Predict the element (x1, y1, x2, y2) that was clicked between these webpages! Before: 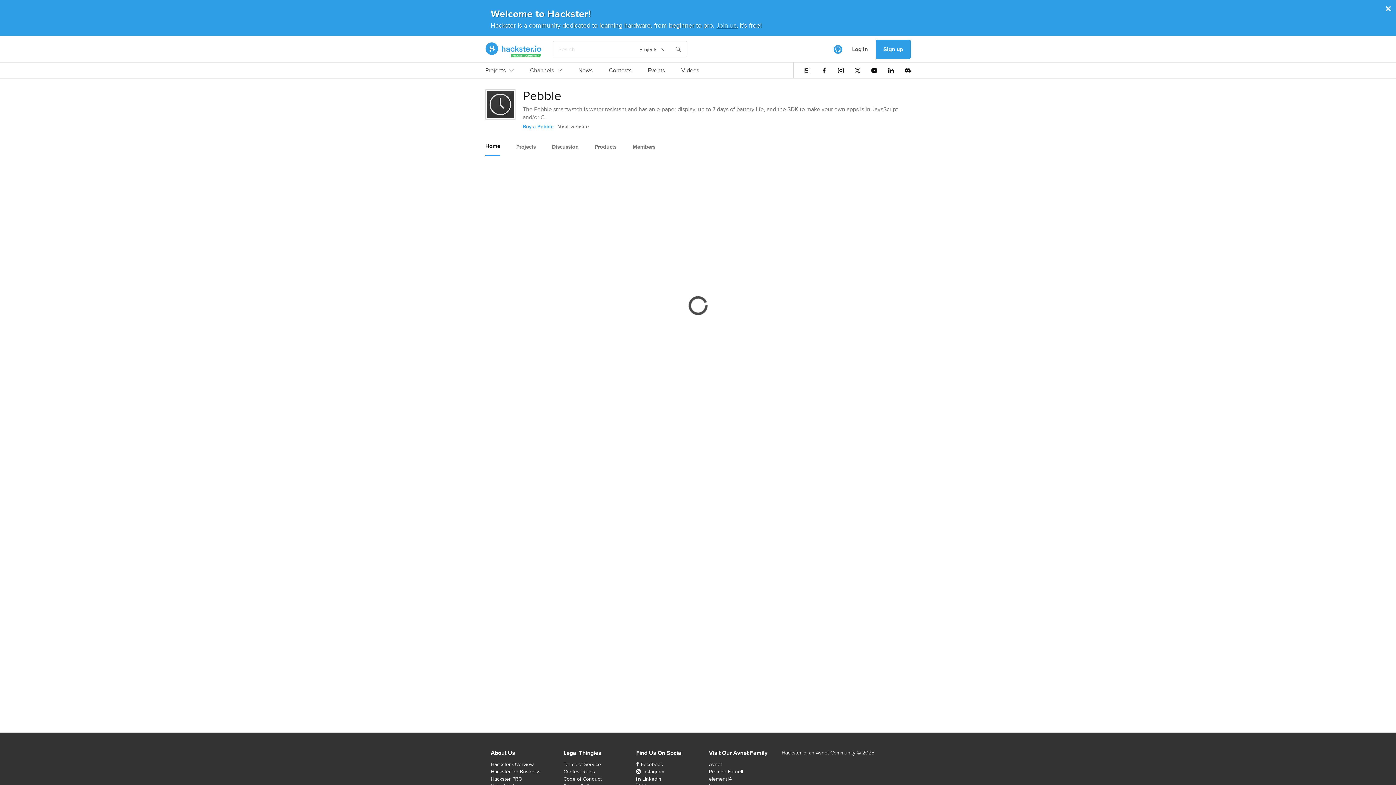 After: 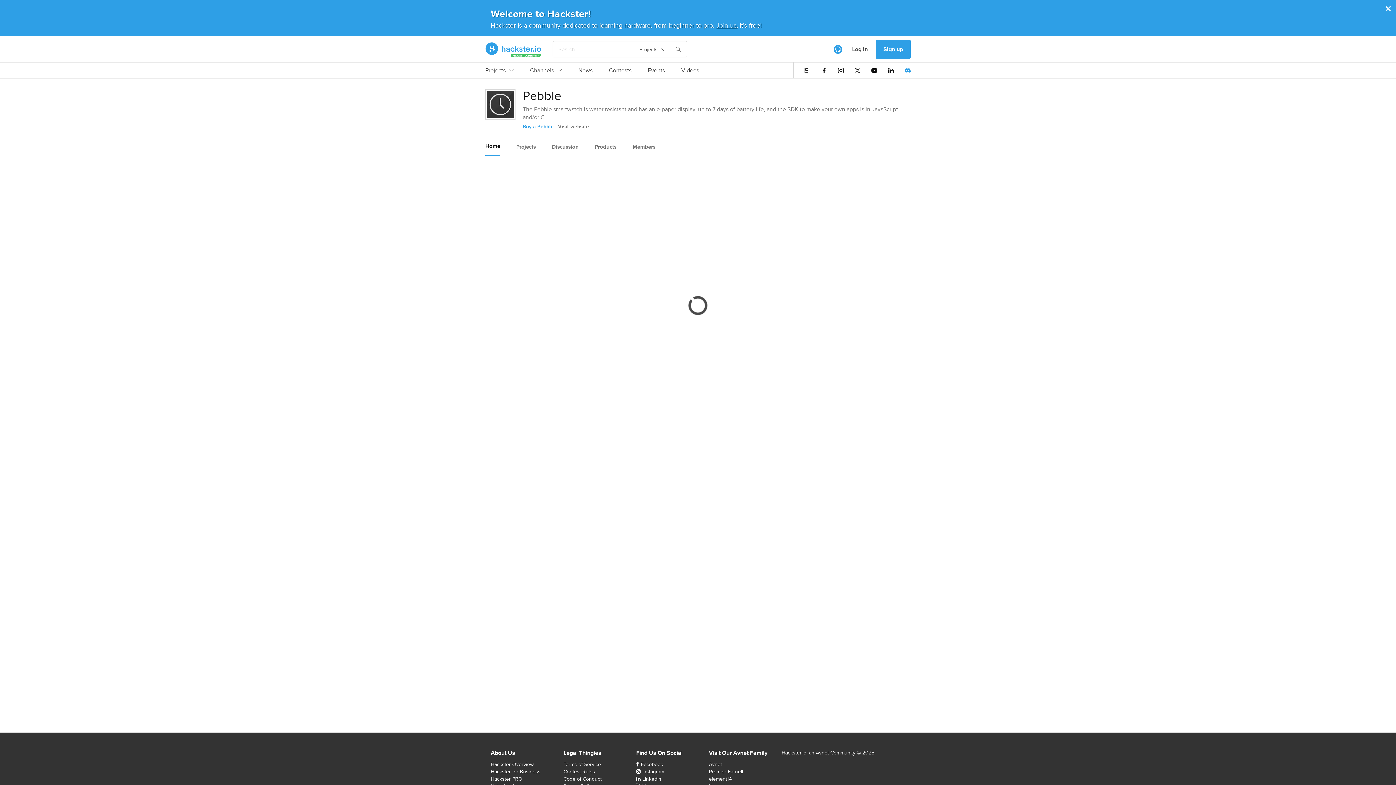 Action: bbox: (905, 67, 910, 73)